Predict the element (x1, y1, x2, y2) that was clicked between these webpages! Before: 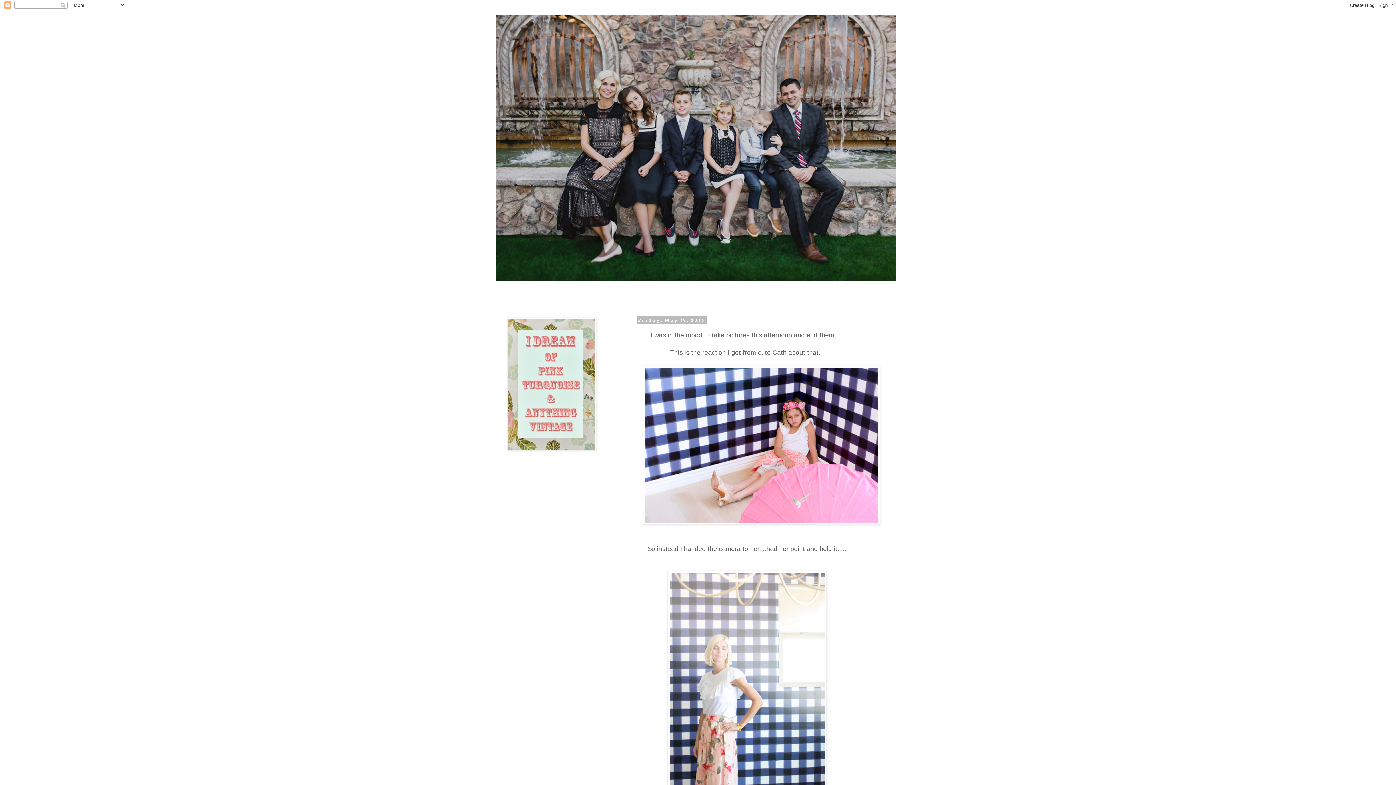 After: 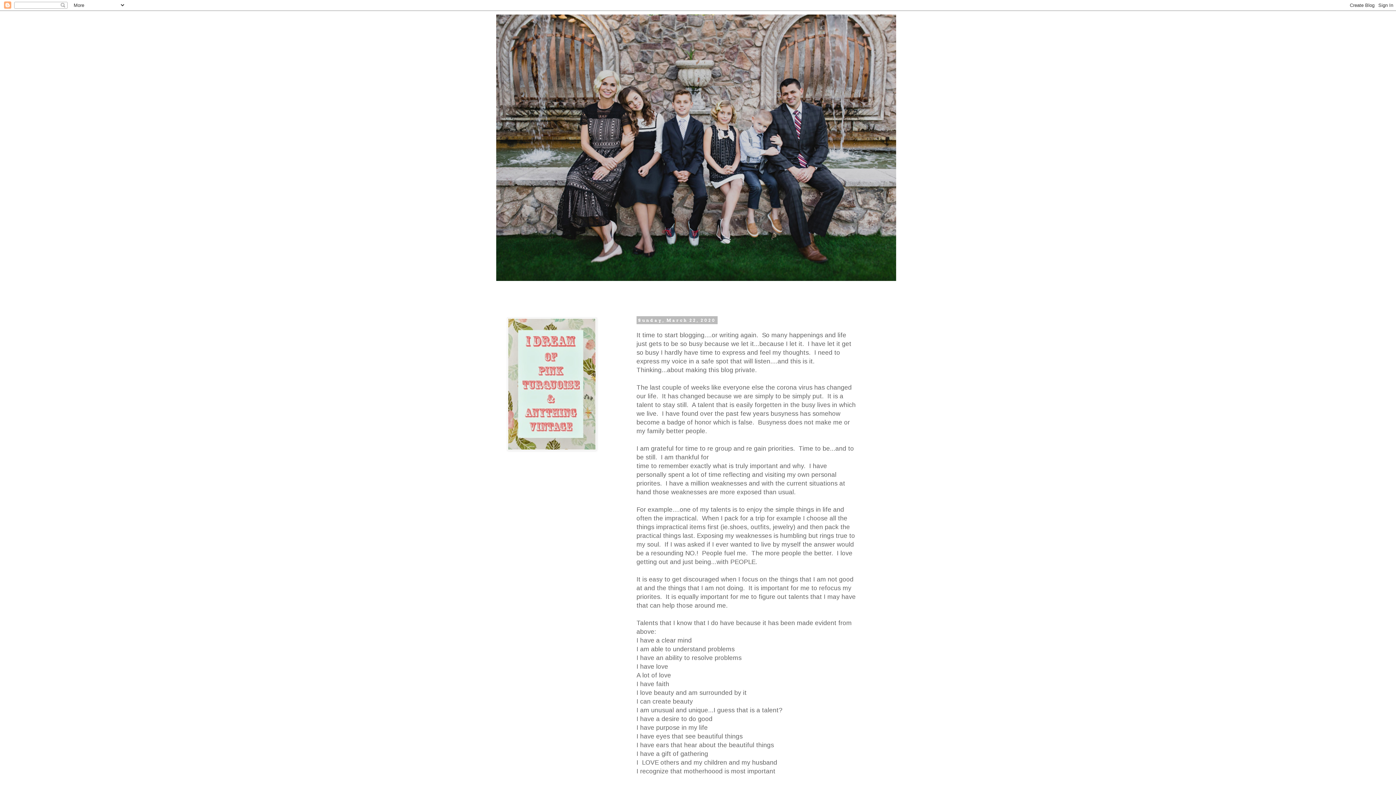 Action: bbox: (496, 14, 900, 281)